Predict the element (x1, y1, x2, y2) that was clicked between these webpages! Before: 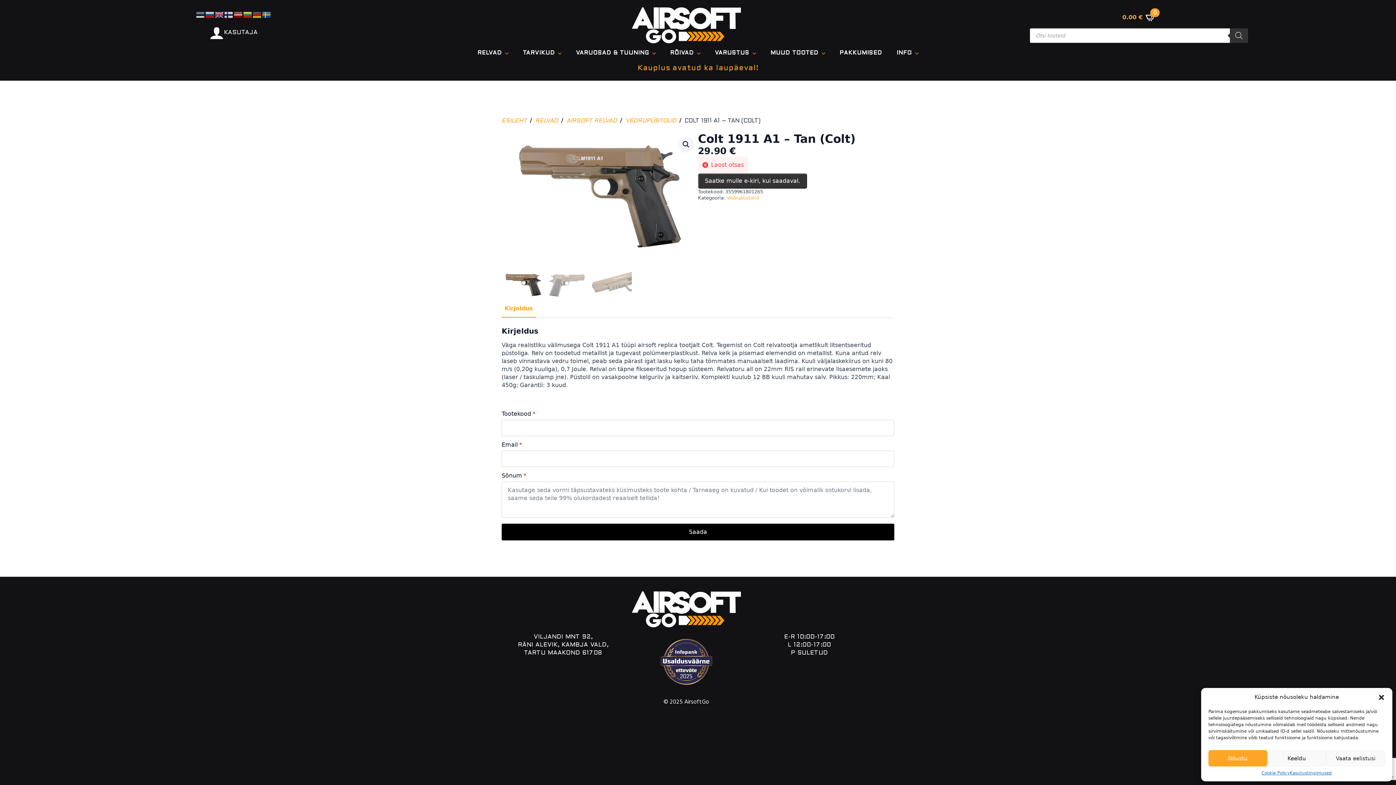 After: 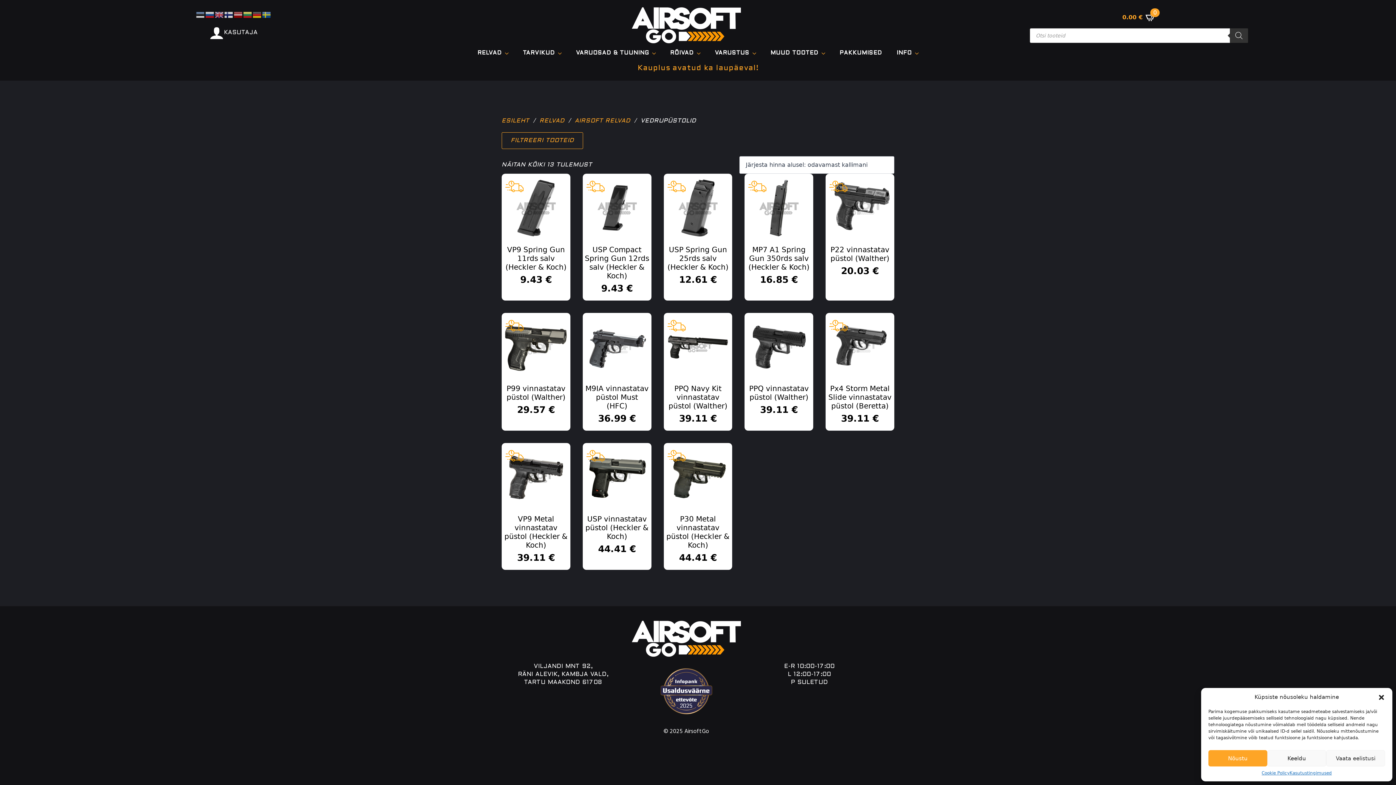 Action: bbox: (726, 195, 759, 200) label: Vedrupüstolid